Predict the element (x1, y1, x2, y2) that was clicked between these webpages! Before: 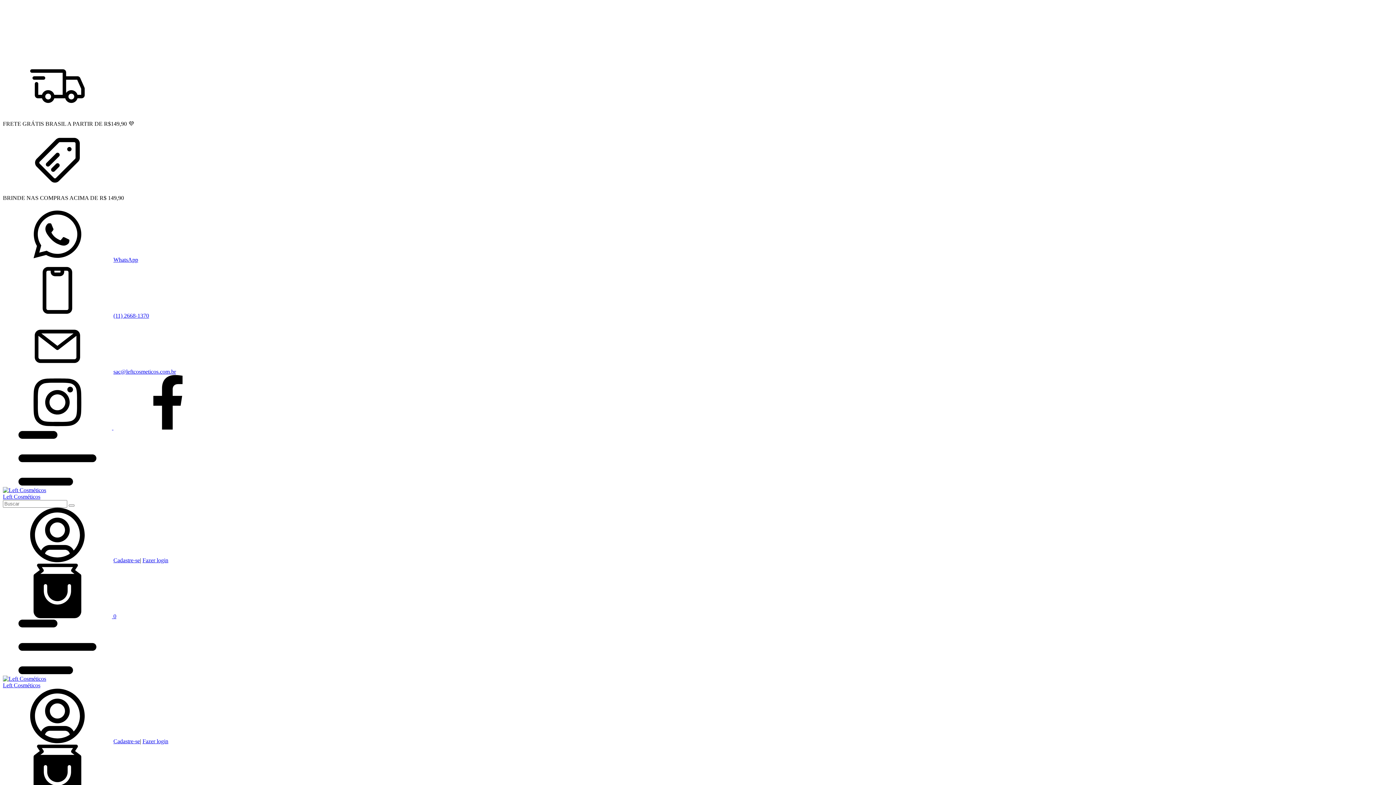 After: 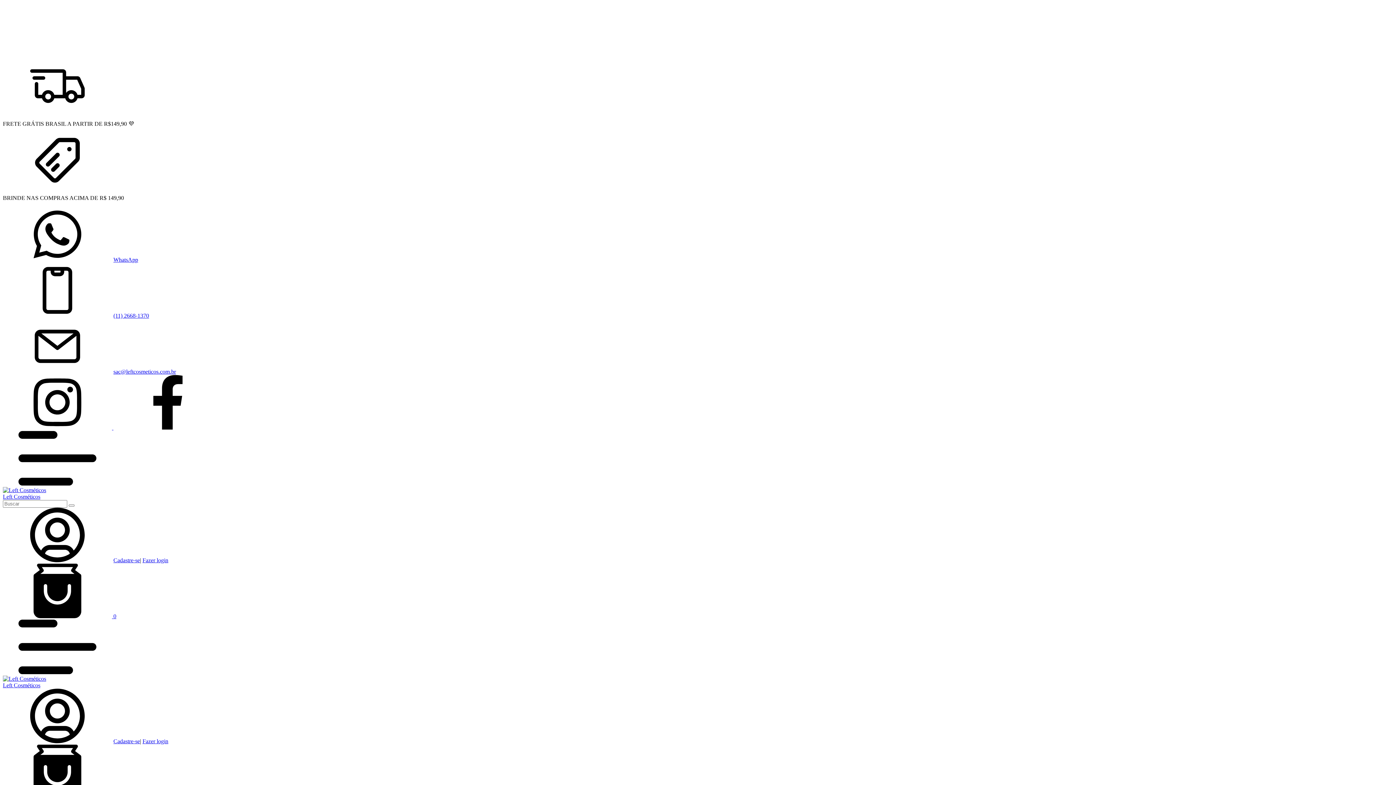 Action: label: Menu bbox: (2, 480, 112, 486)